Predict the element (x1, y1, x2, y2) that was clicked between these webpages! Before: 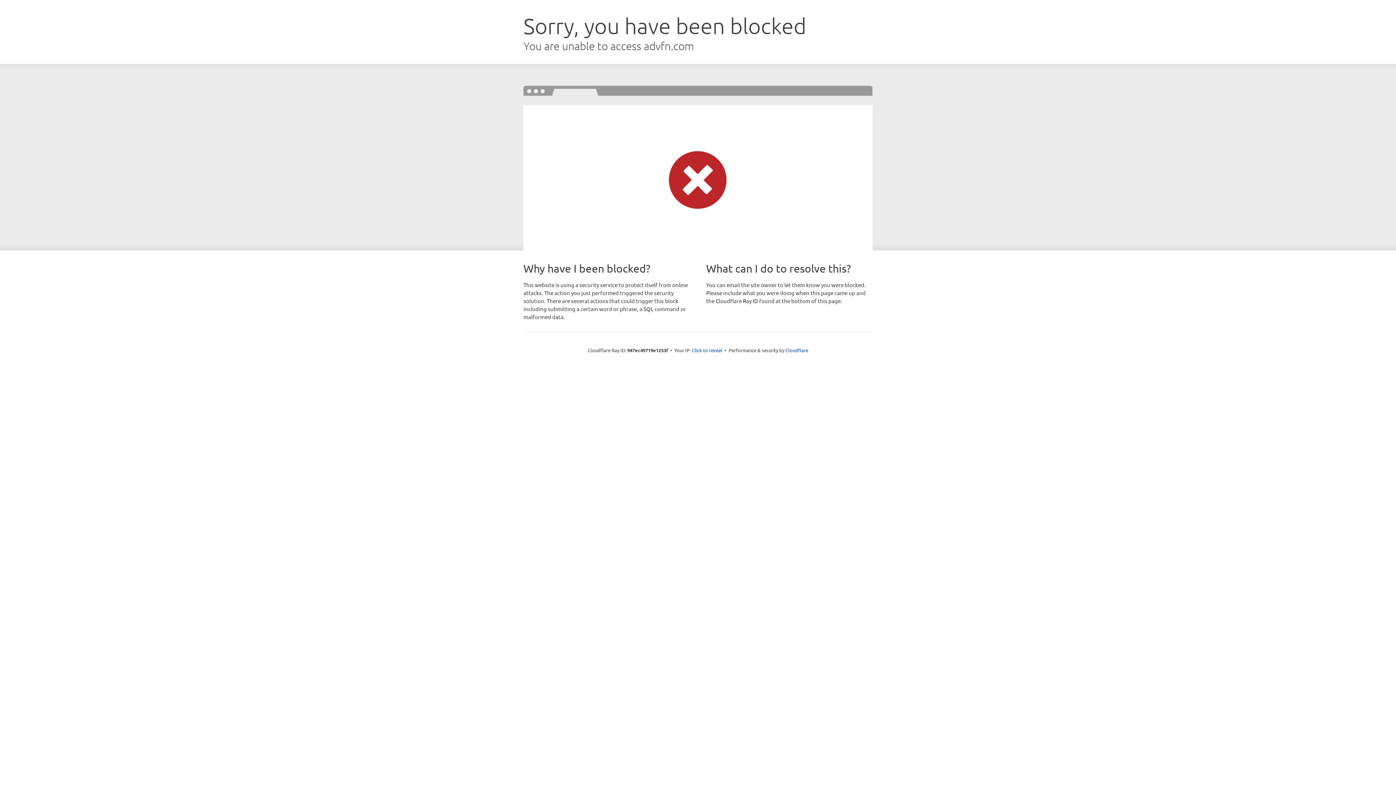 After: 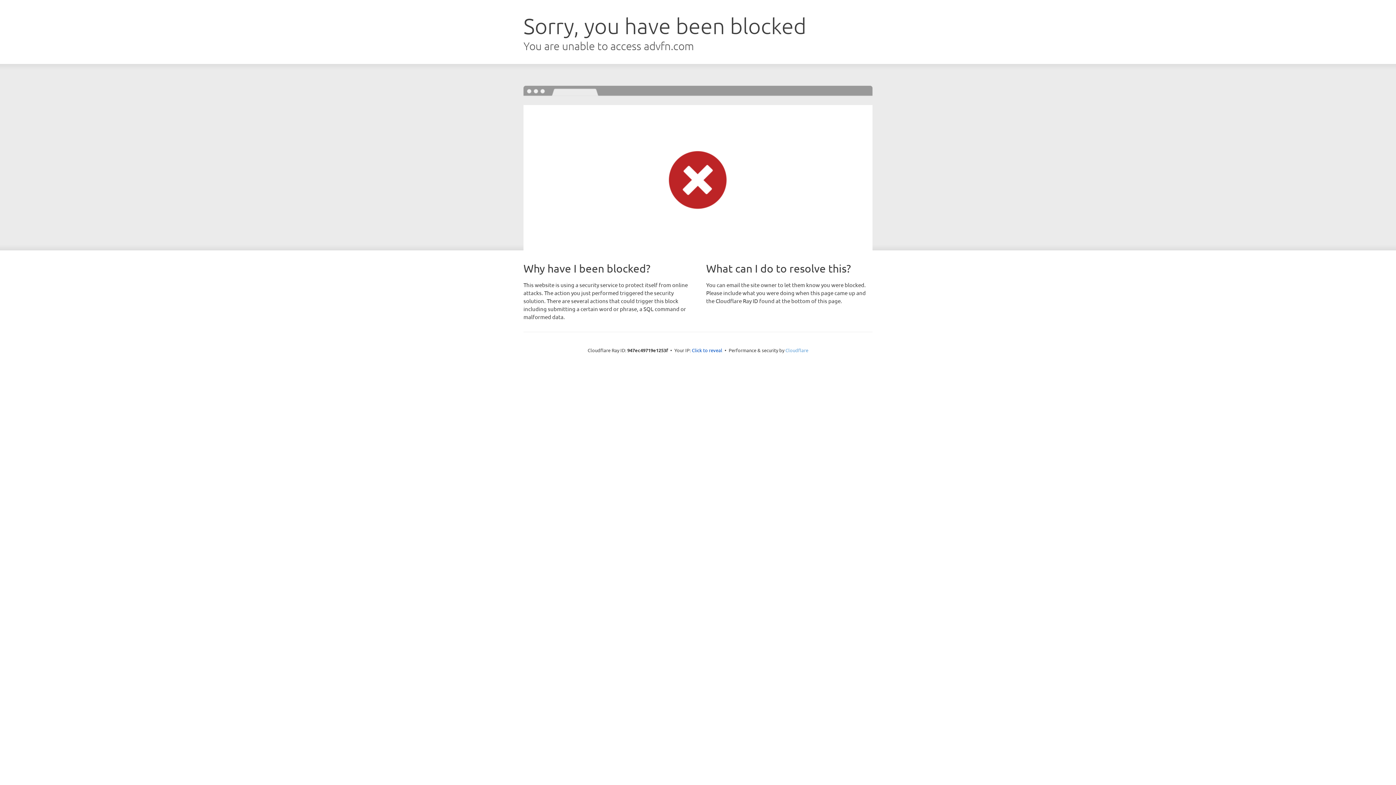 Action: label: Cloudflare bbox: (785, 347, 808, 353)